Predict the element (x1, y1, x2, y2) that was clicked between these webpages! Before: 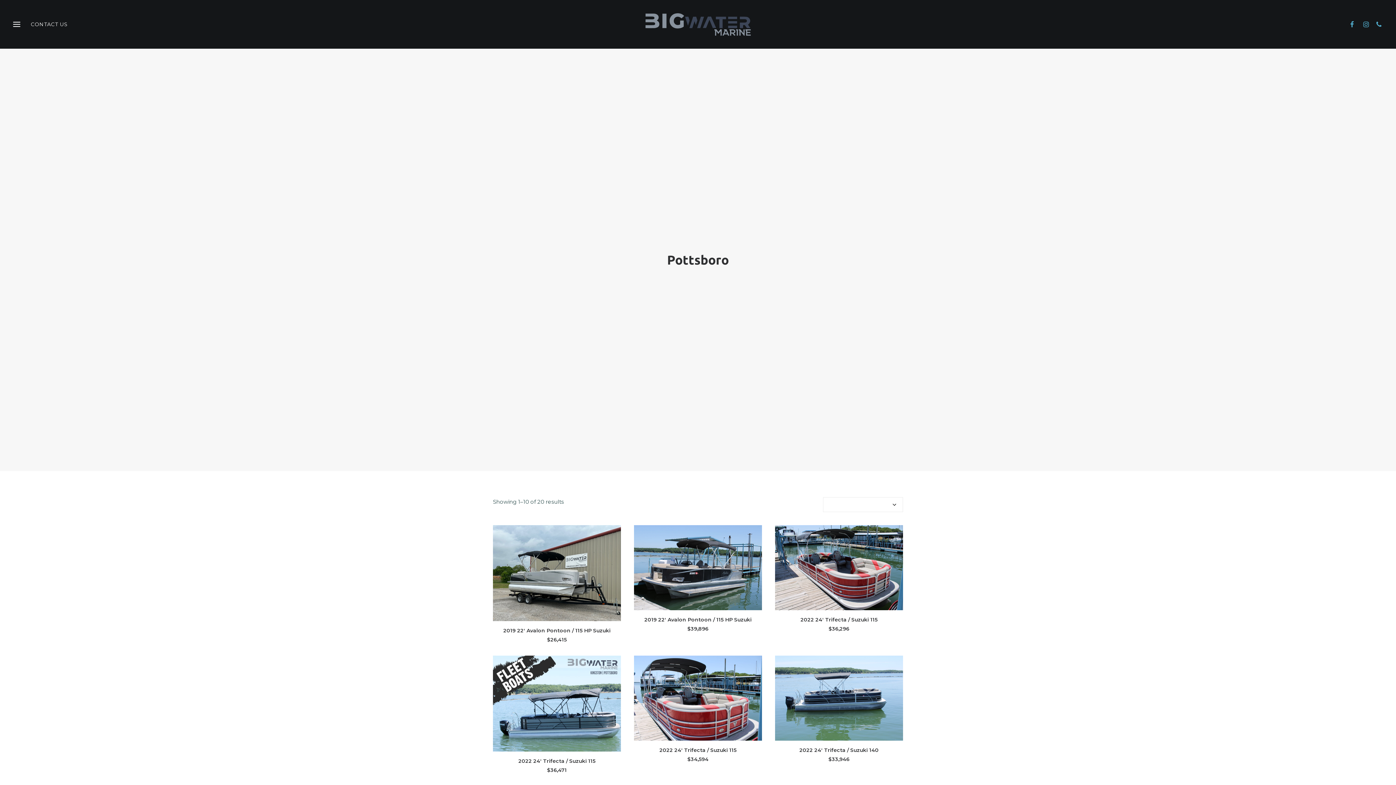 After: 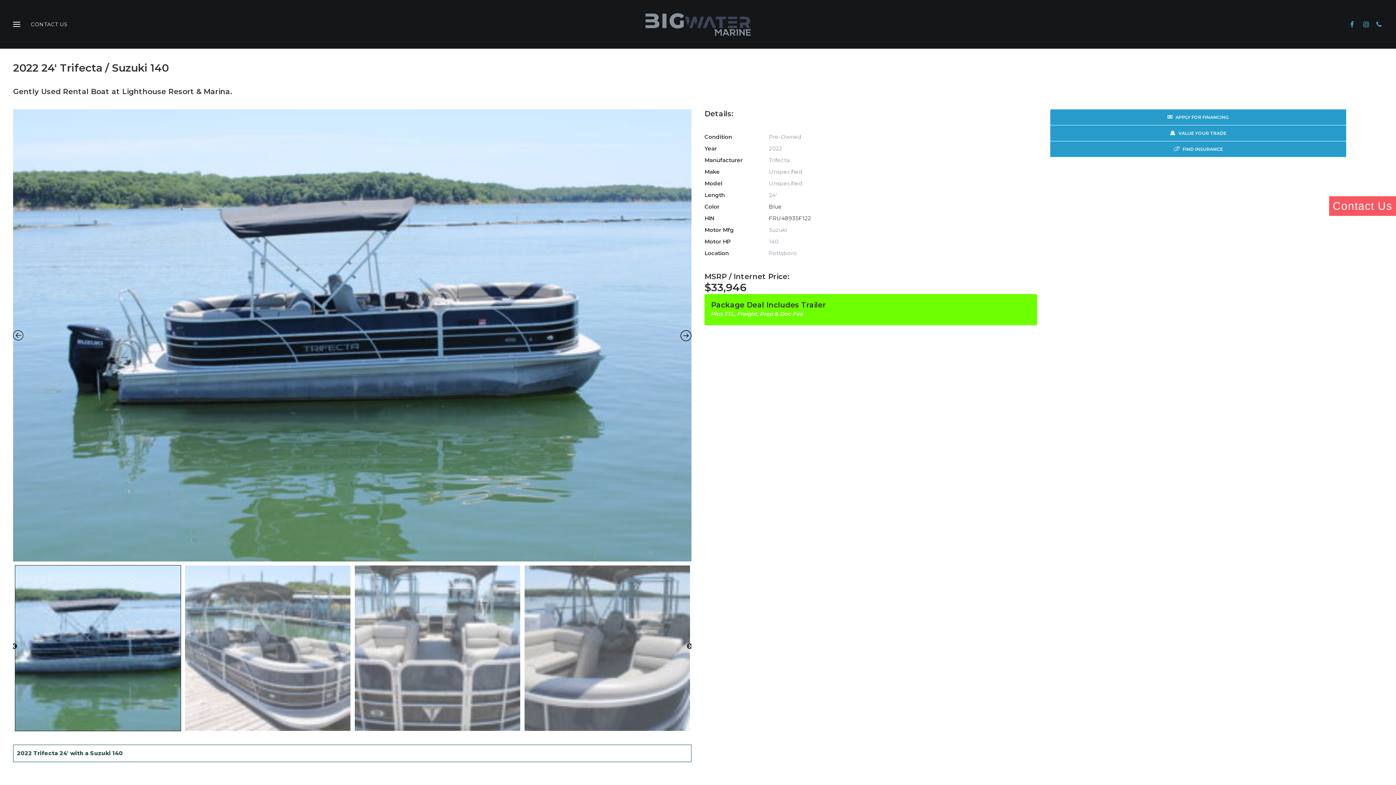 Action: label: 2022 24' Trifecta / Suzuki 140 bbox: (799, 747, 878, 753)